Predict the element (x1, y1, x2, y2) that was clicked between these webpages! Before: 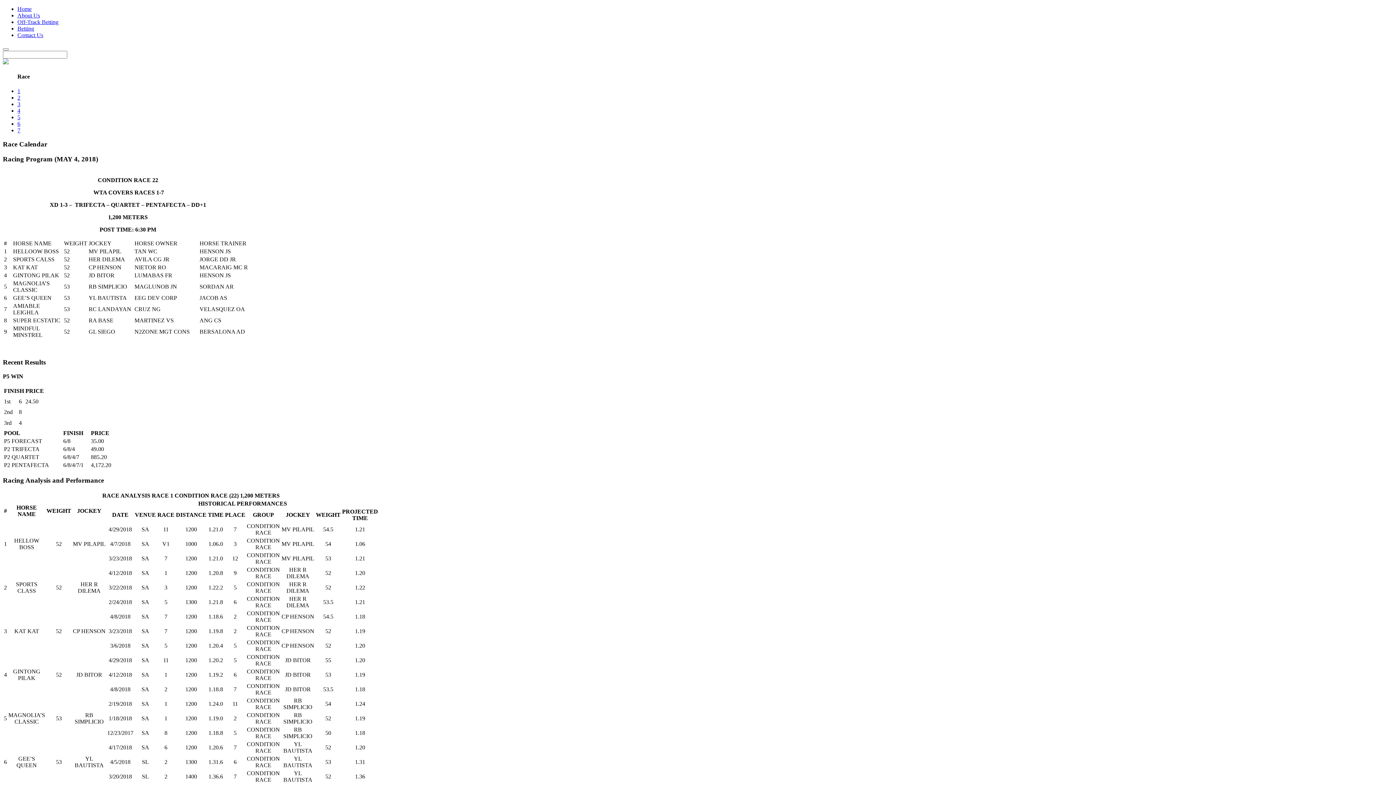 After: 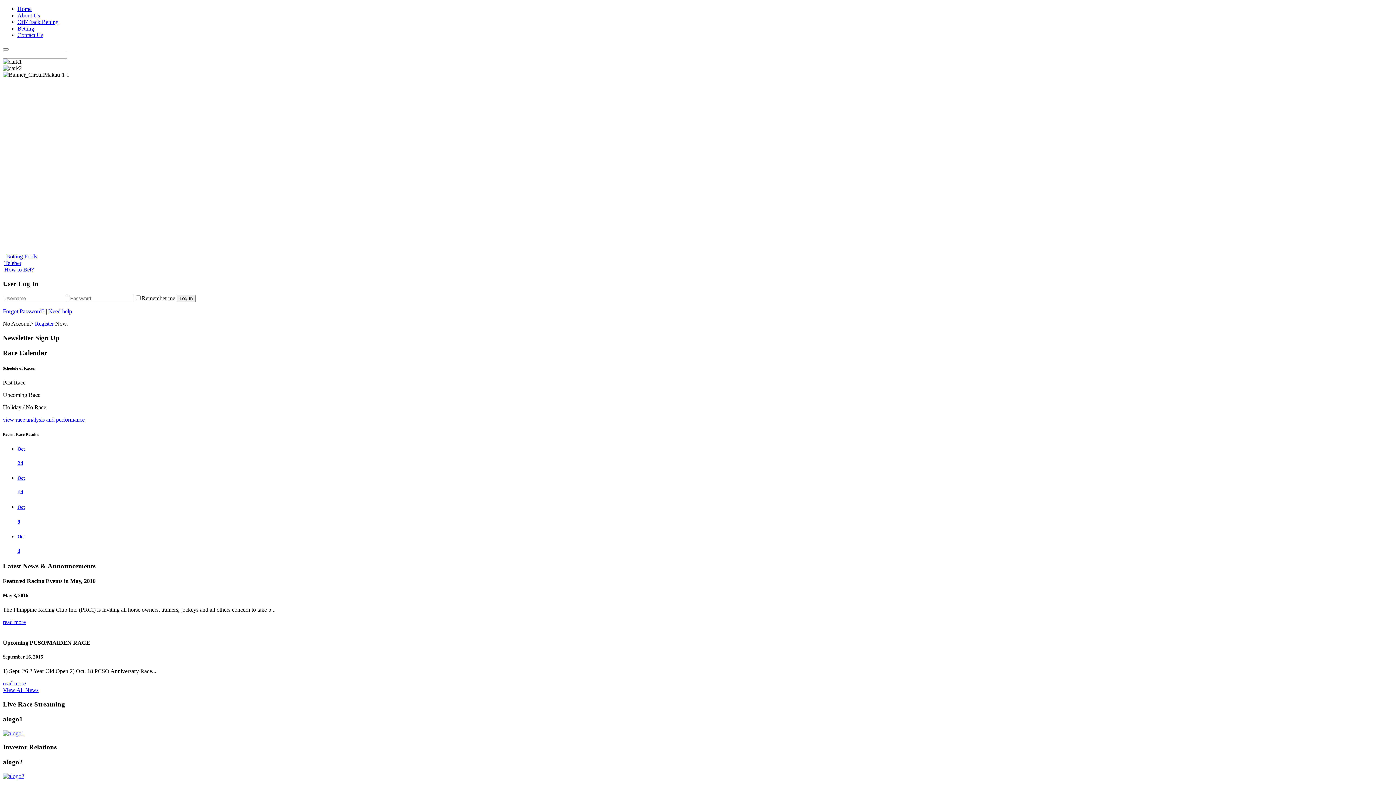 Action: label: Home bbox: (17, 5, 31, 12)